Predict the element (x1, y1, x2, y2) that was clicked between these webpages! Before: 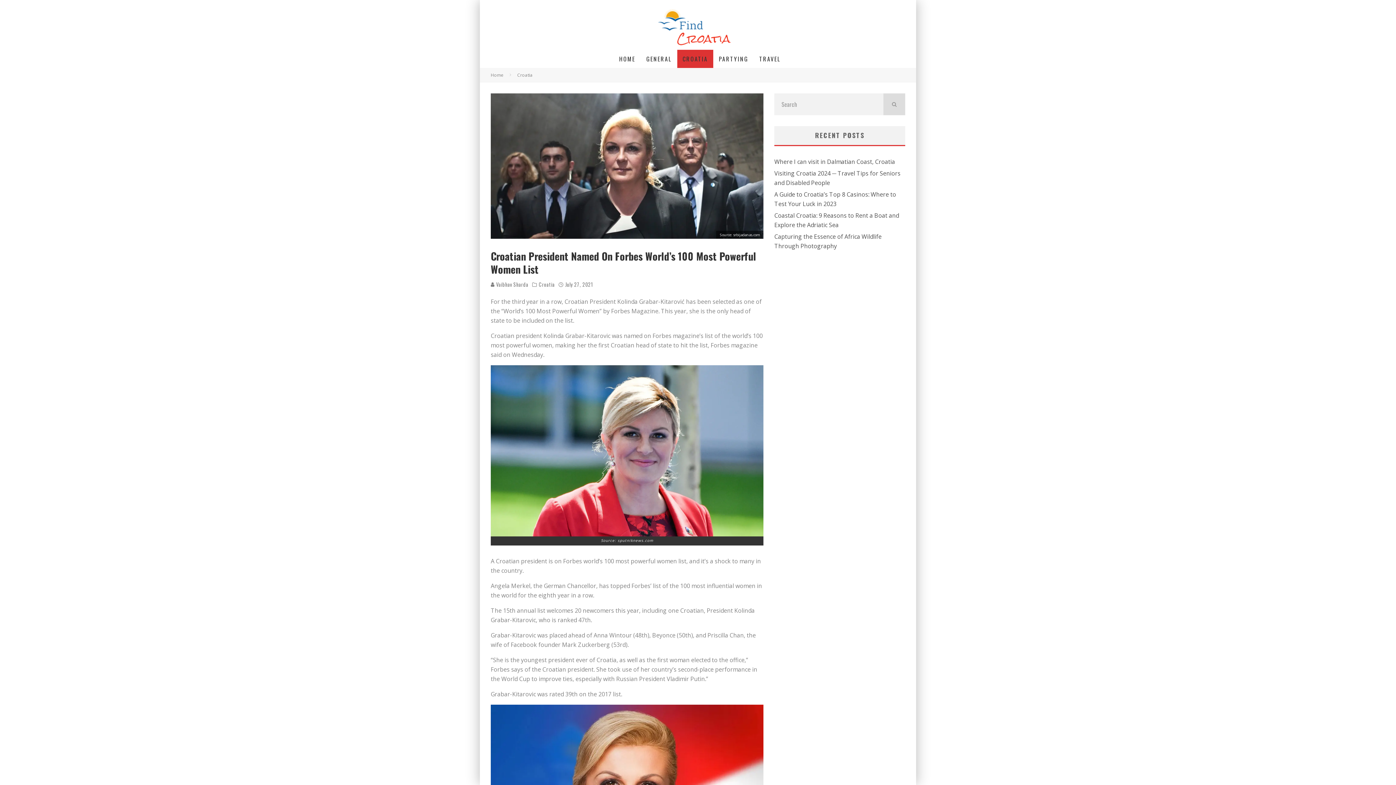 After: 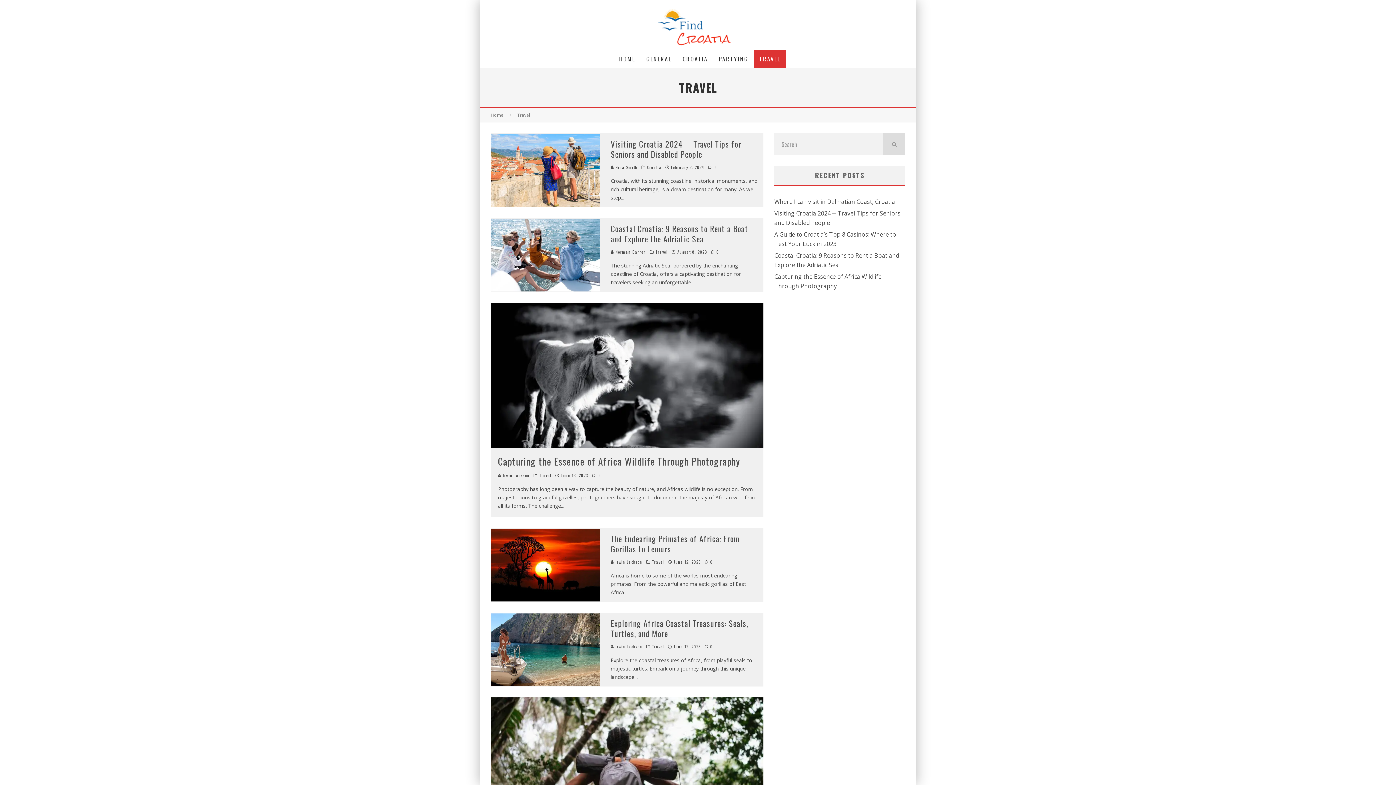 Action: label: TRAVEL bbox: (754, 49, 786, 68)